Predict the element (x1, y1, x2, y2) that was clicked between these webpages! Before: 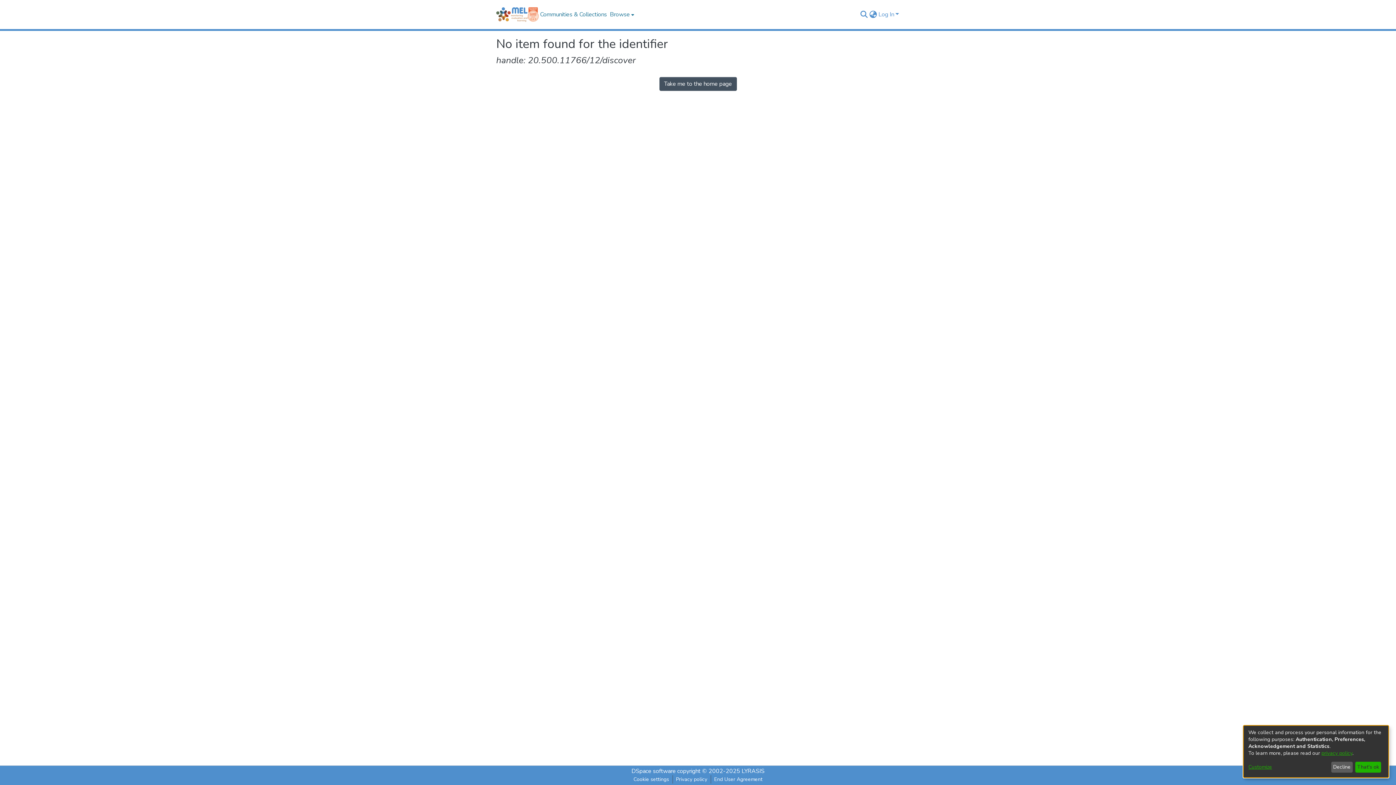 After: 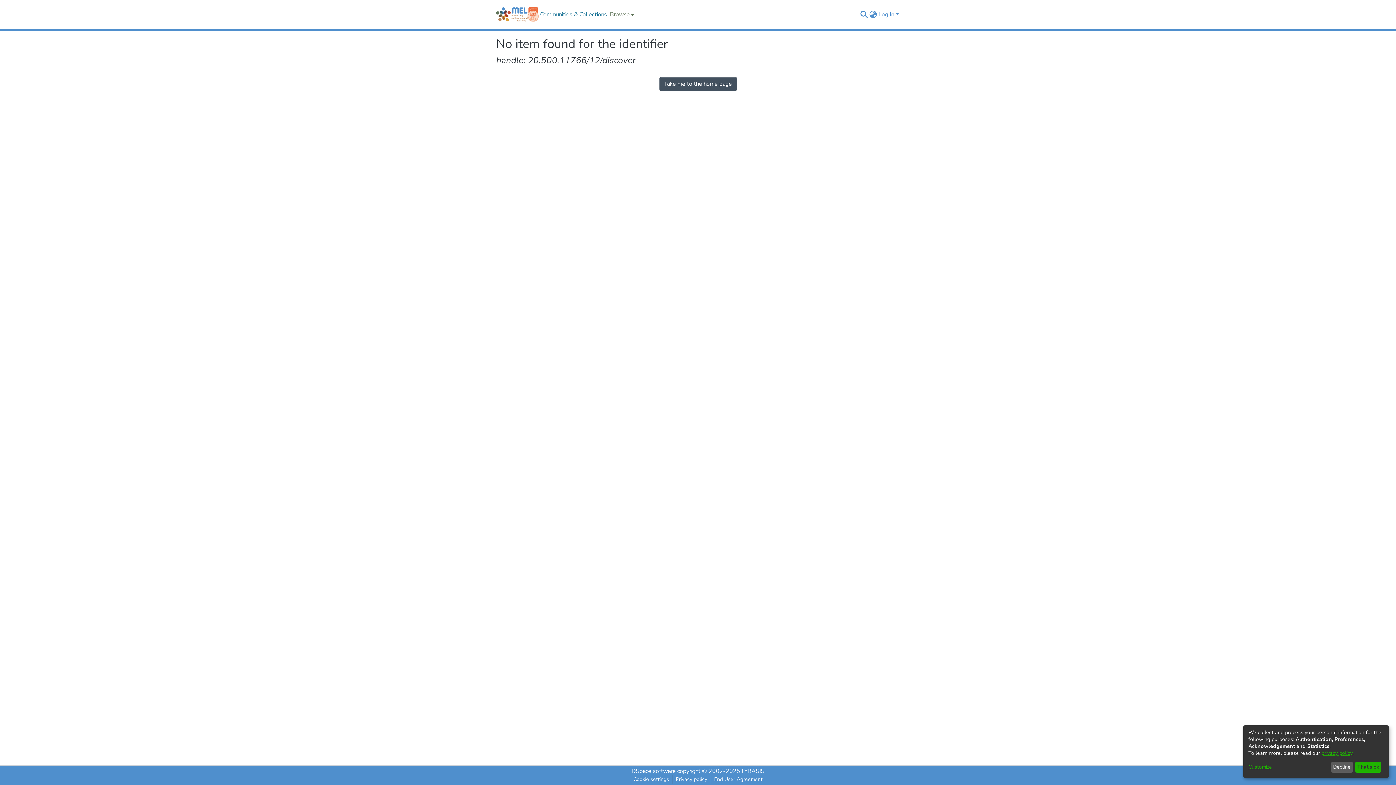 Action: label: Browse bbox: (608, 0, 634, 29)